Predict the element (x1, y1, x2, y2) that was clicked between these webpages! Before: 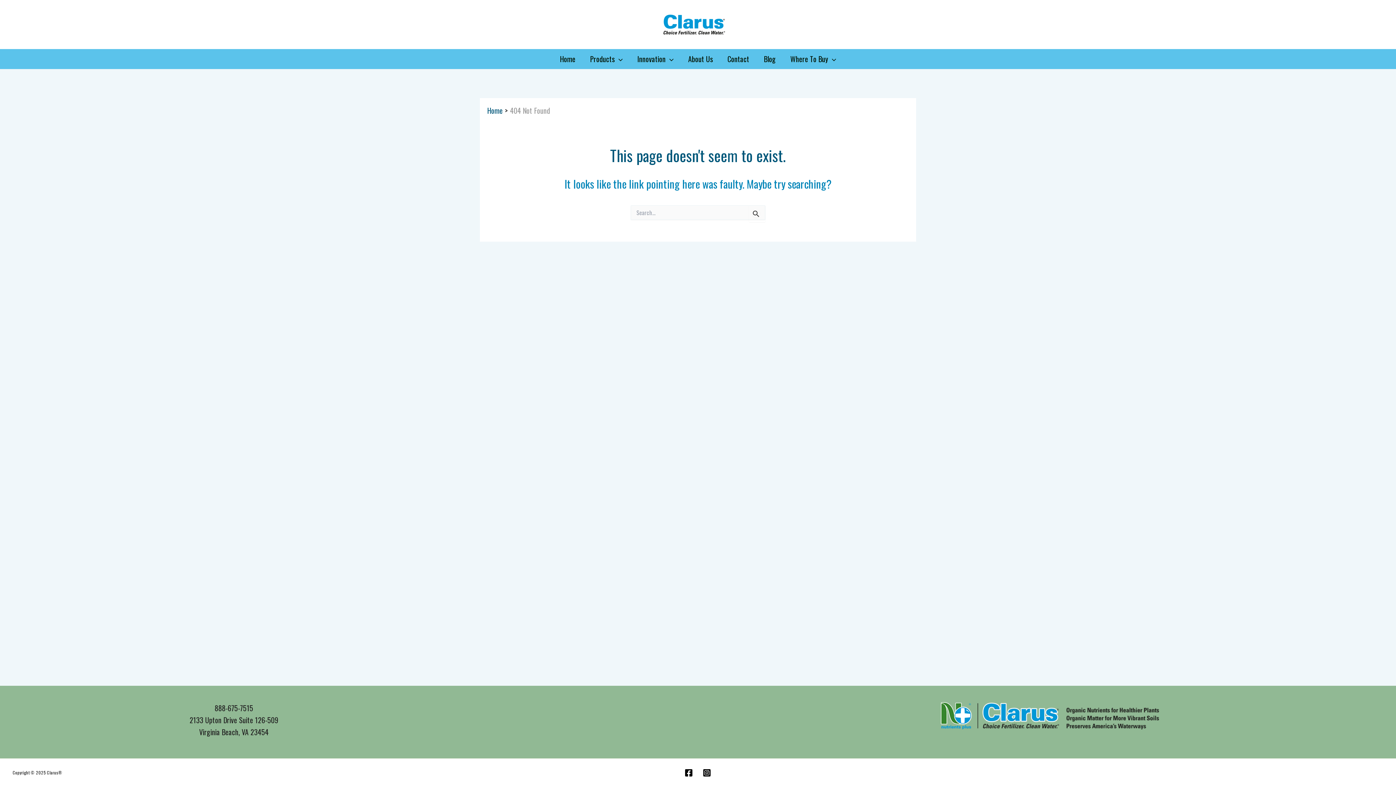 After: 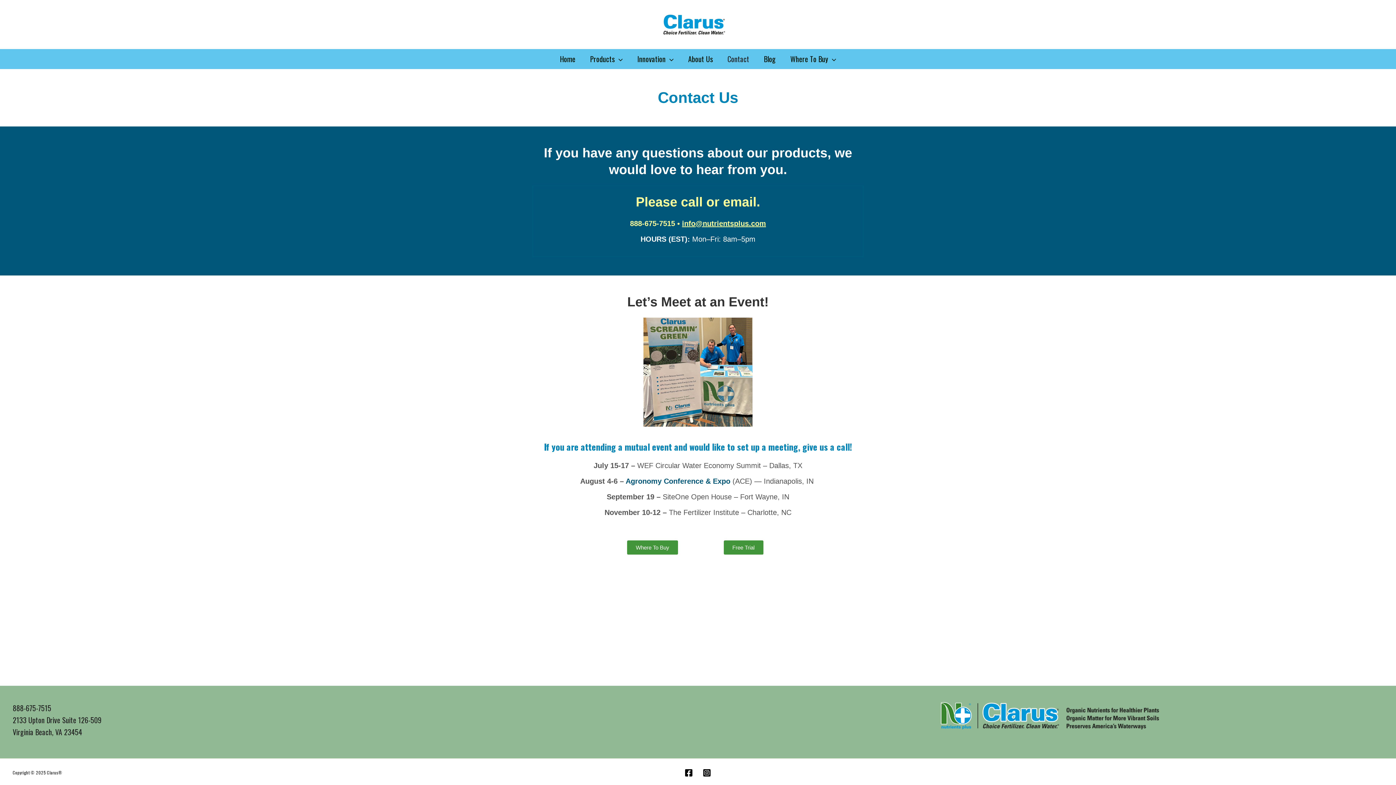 Action: label: Contact bbox: (720, 49, 756, 69)